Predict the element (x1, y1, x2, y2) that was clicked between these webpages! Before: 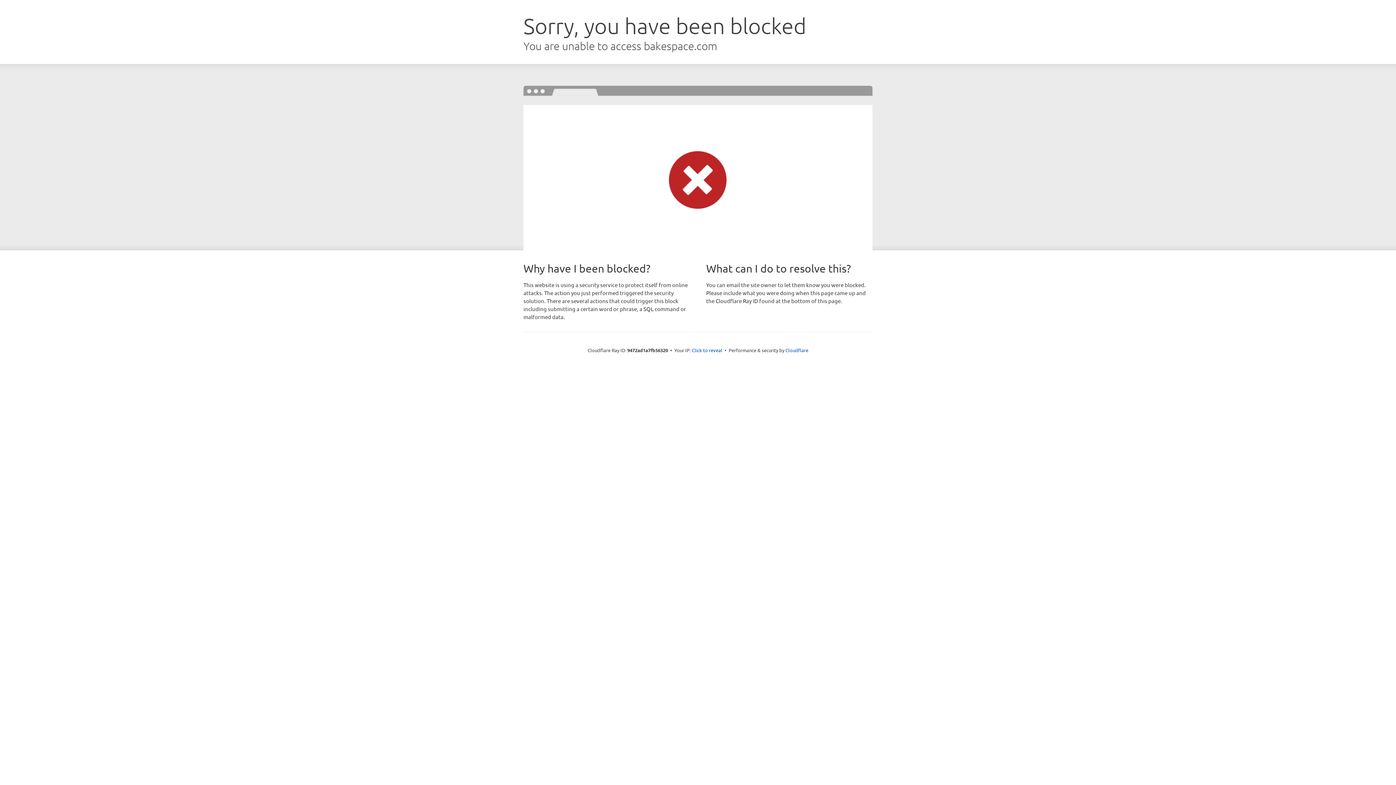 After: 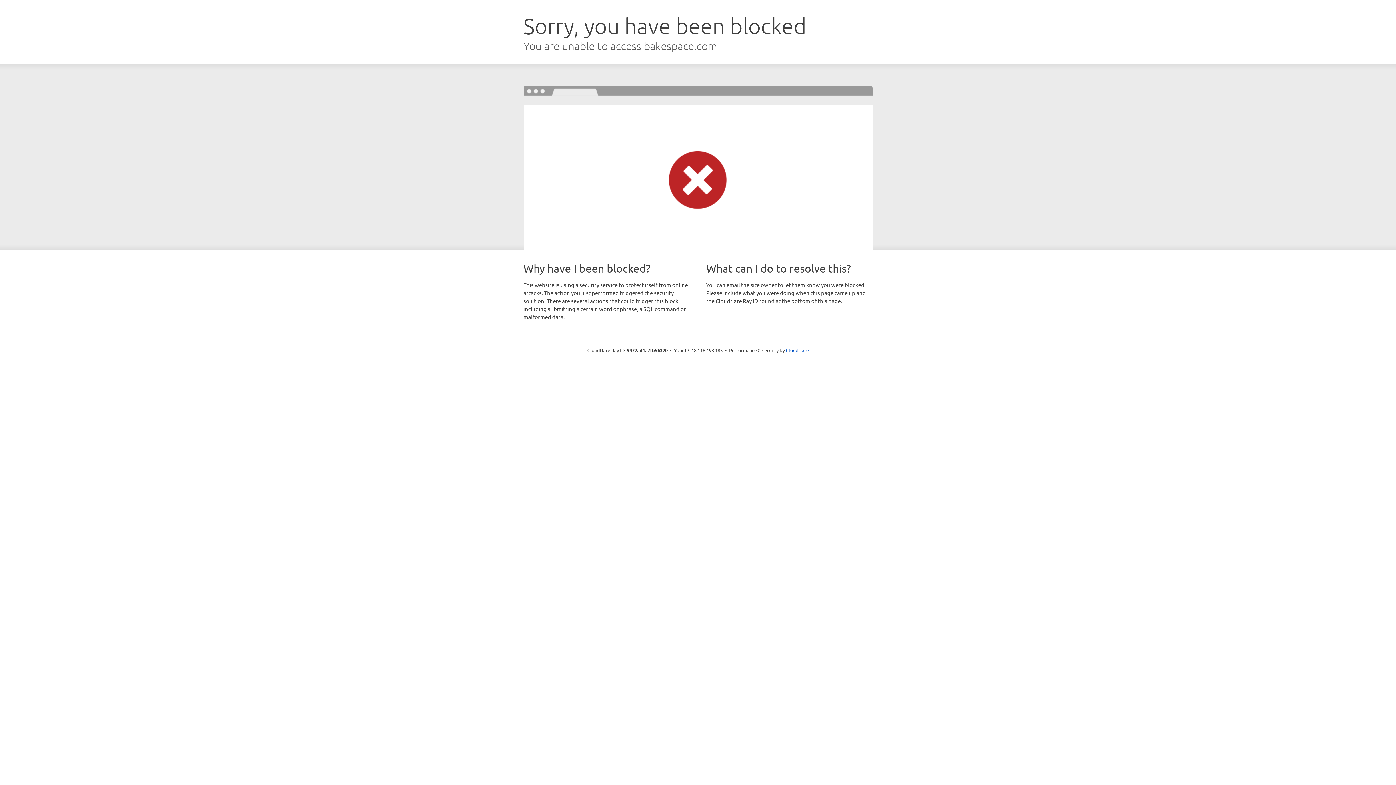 Action: label: Click to reveal bbox: (692, 346, 722, 353)